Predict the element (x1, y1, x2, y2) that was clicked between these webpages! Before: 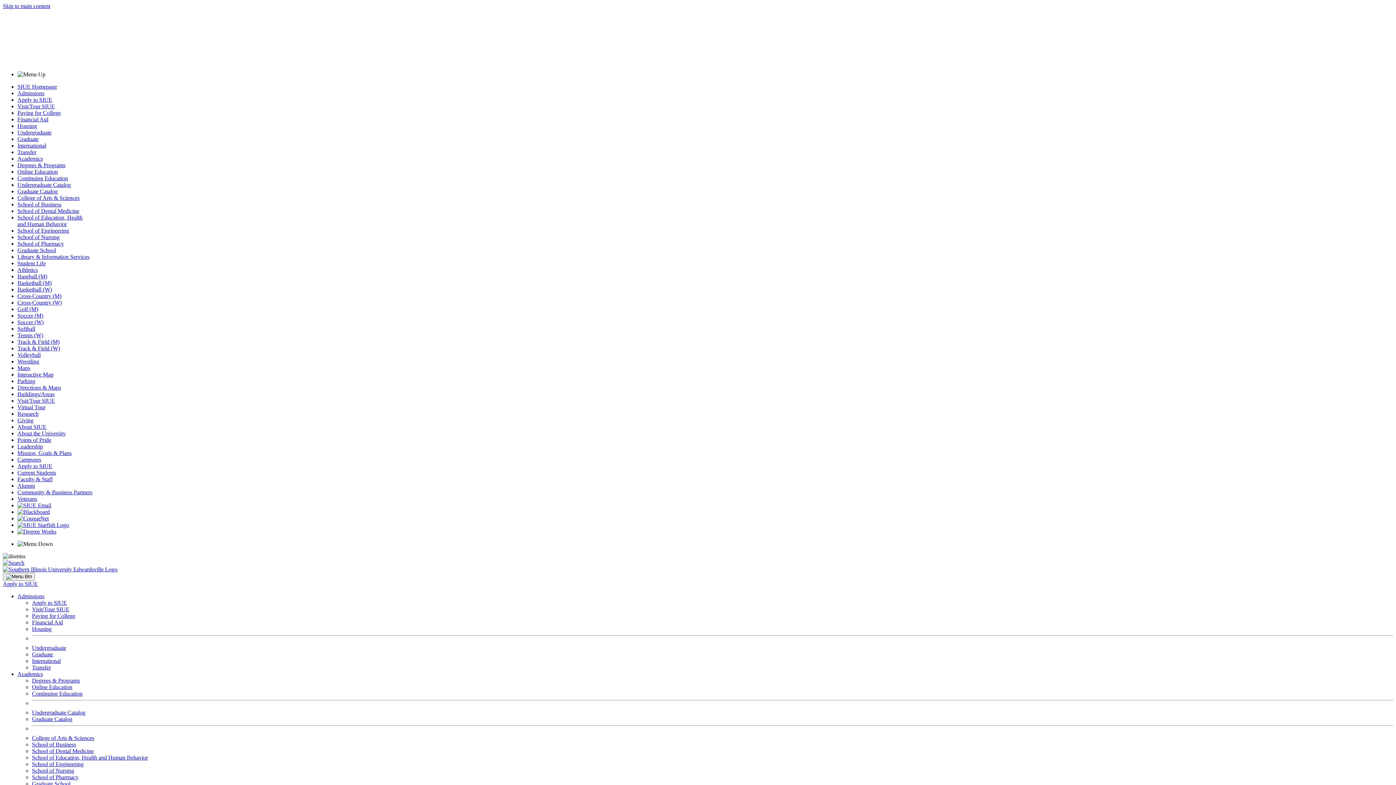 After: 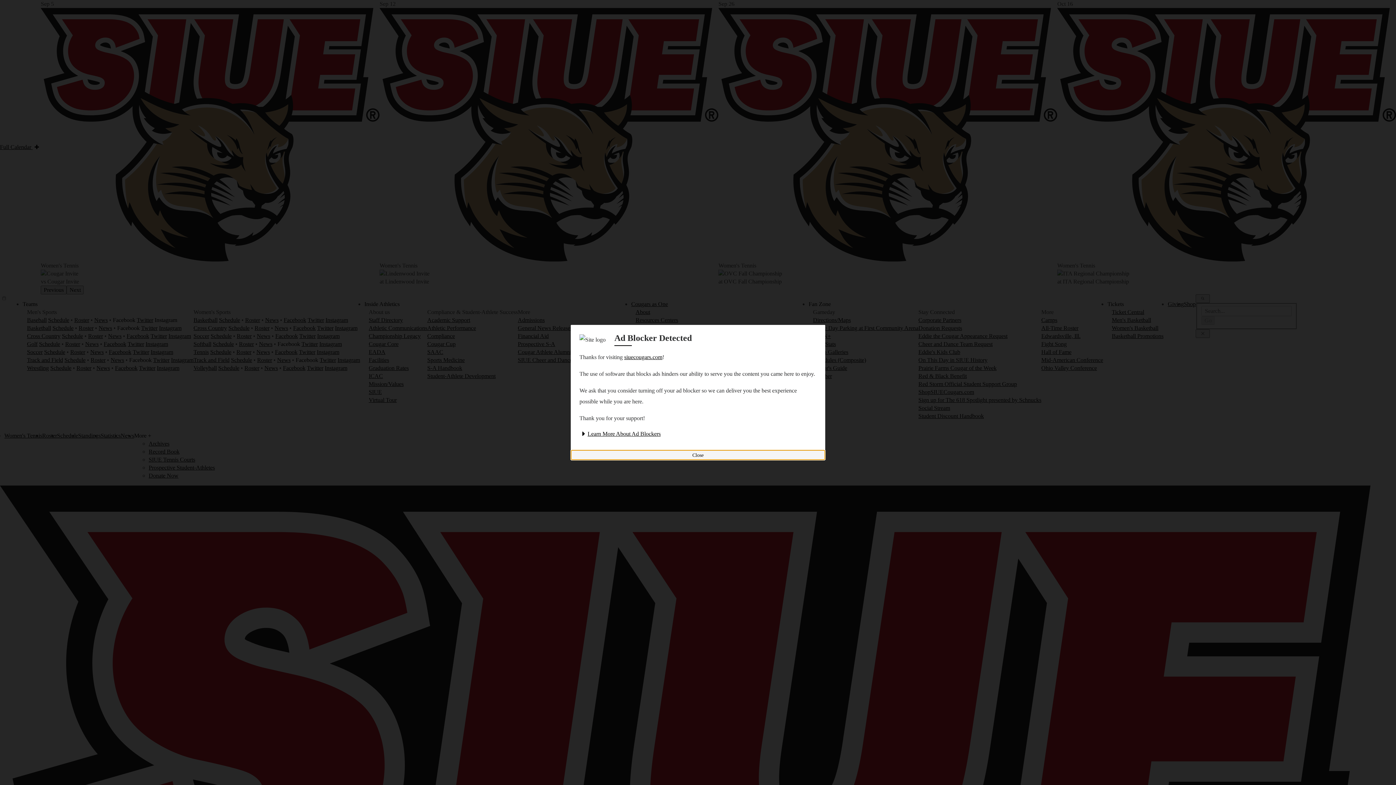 Action: bbox: (17, 332, 43, 338) label: Tennis (W)